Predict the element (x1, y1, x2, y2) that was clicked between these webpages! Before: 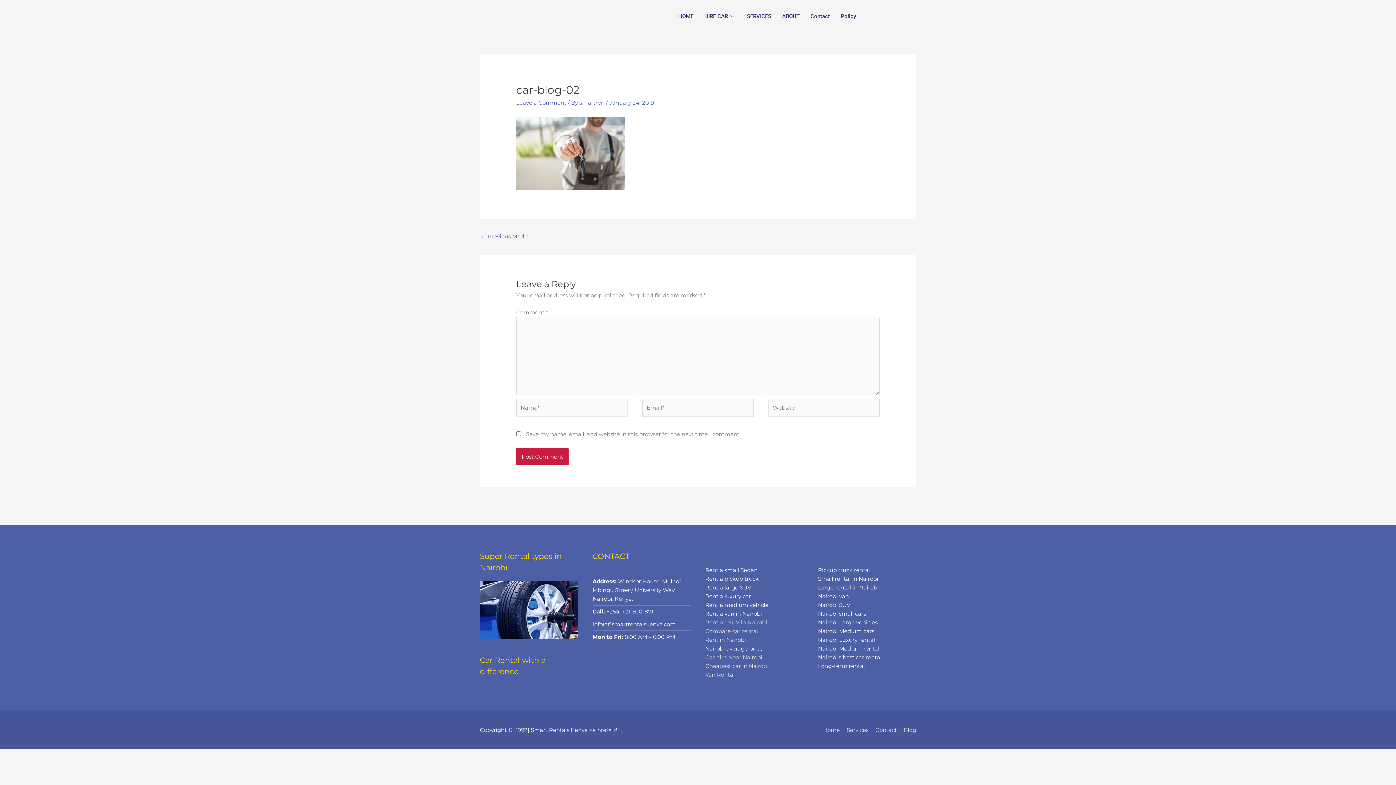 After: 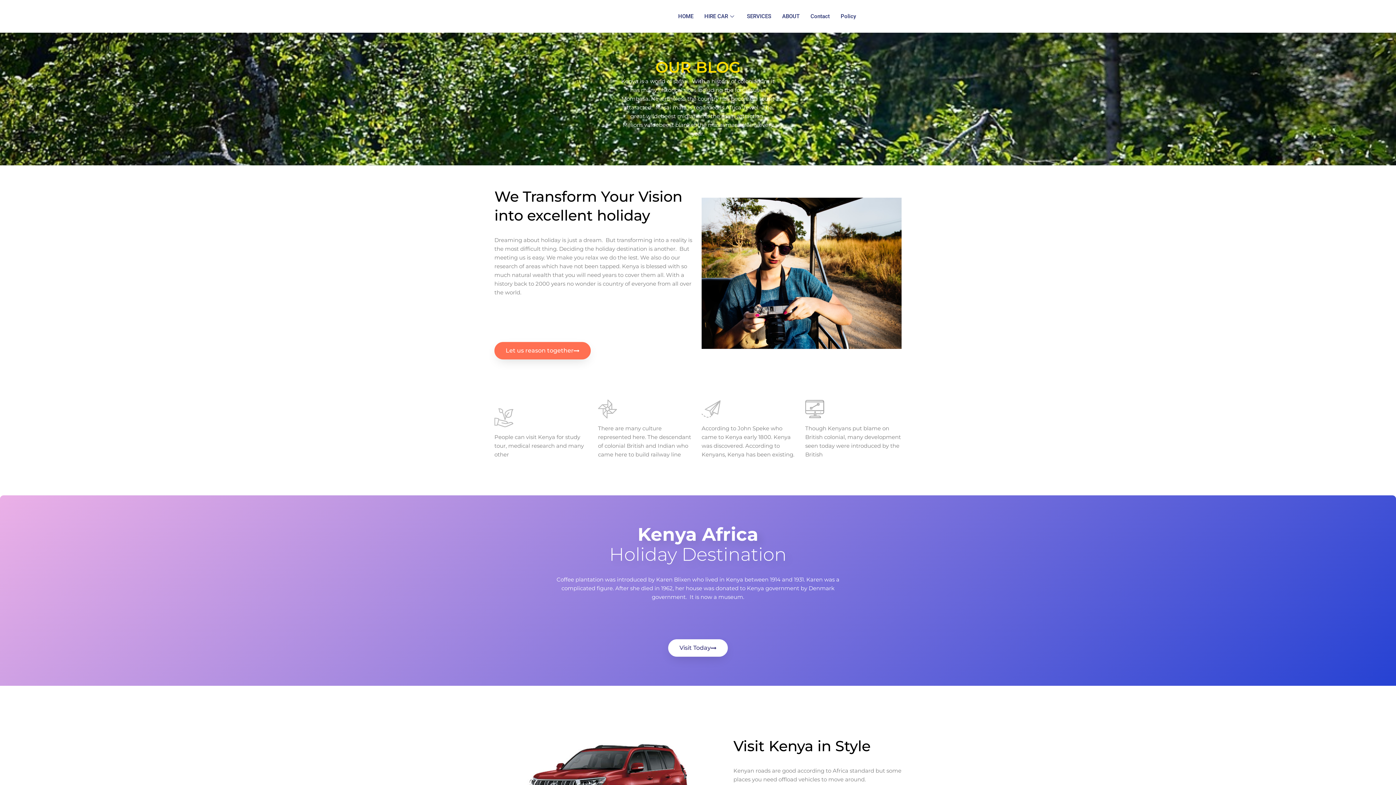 Action: label: Blog bbox: (898, 726, 916, 733)